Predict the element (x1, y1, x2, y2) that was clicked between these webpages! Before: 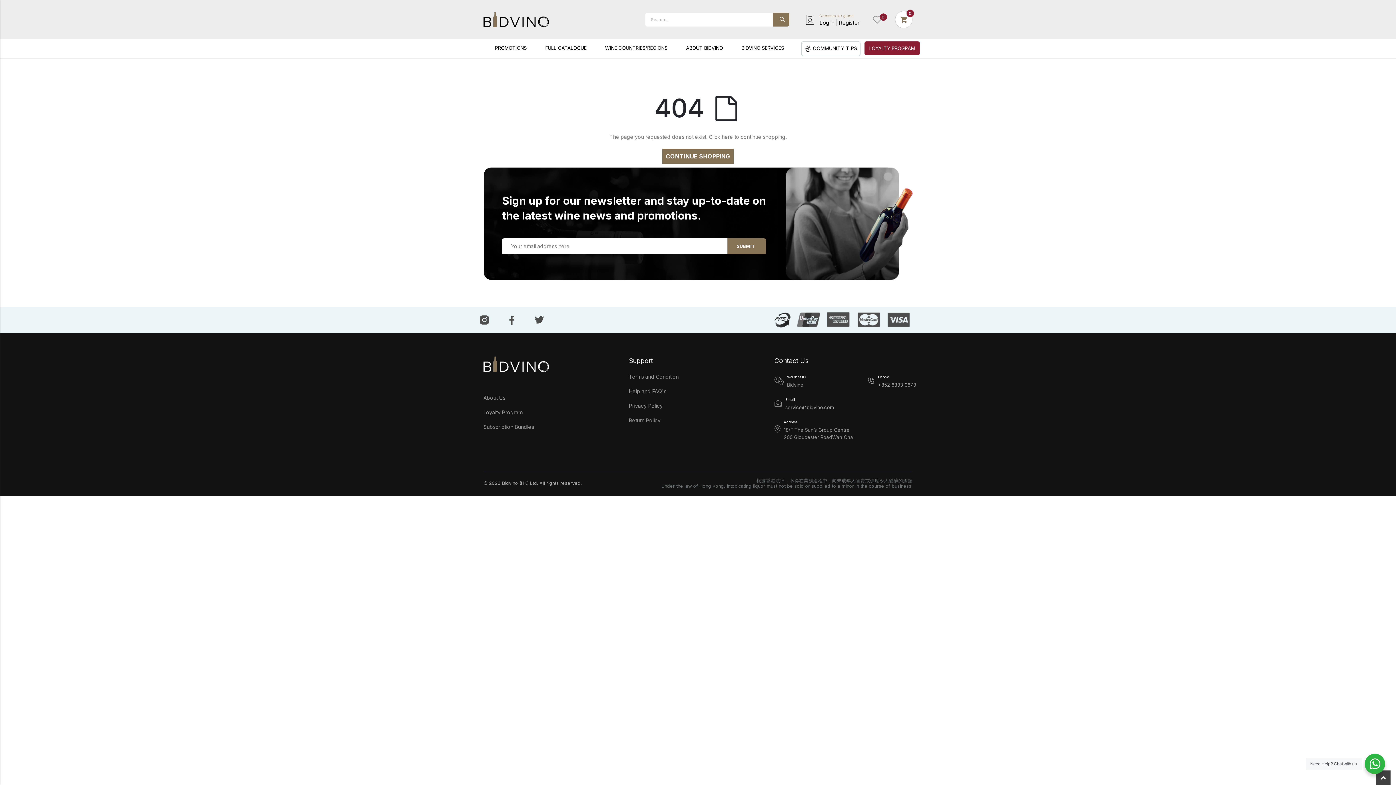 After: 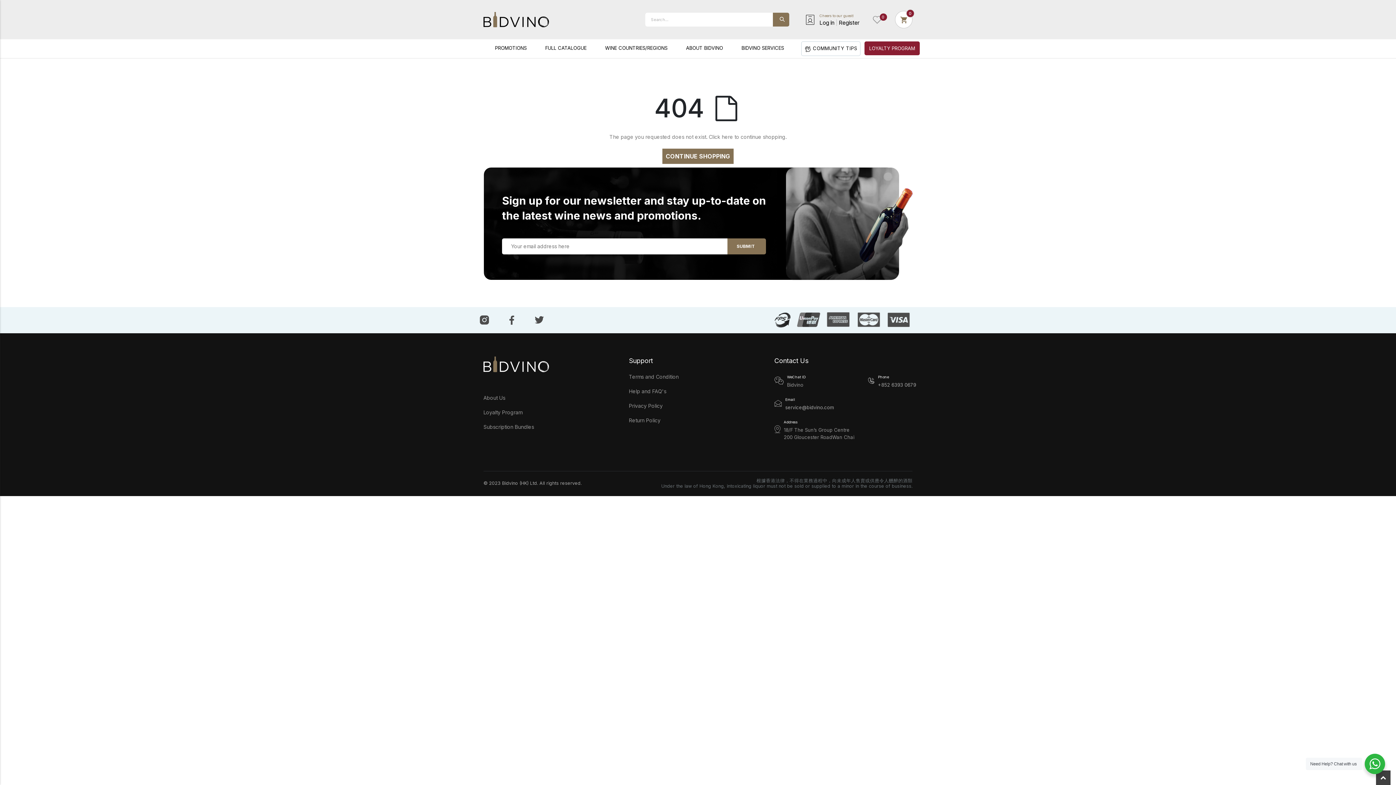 Action: bbox: (480, 314, 489, 324)